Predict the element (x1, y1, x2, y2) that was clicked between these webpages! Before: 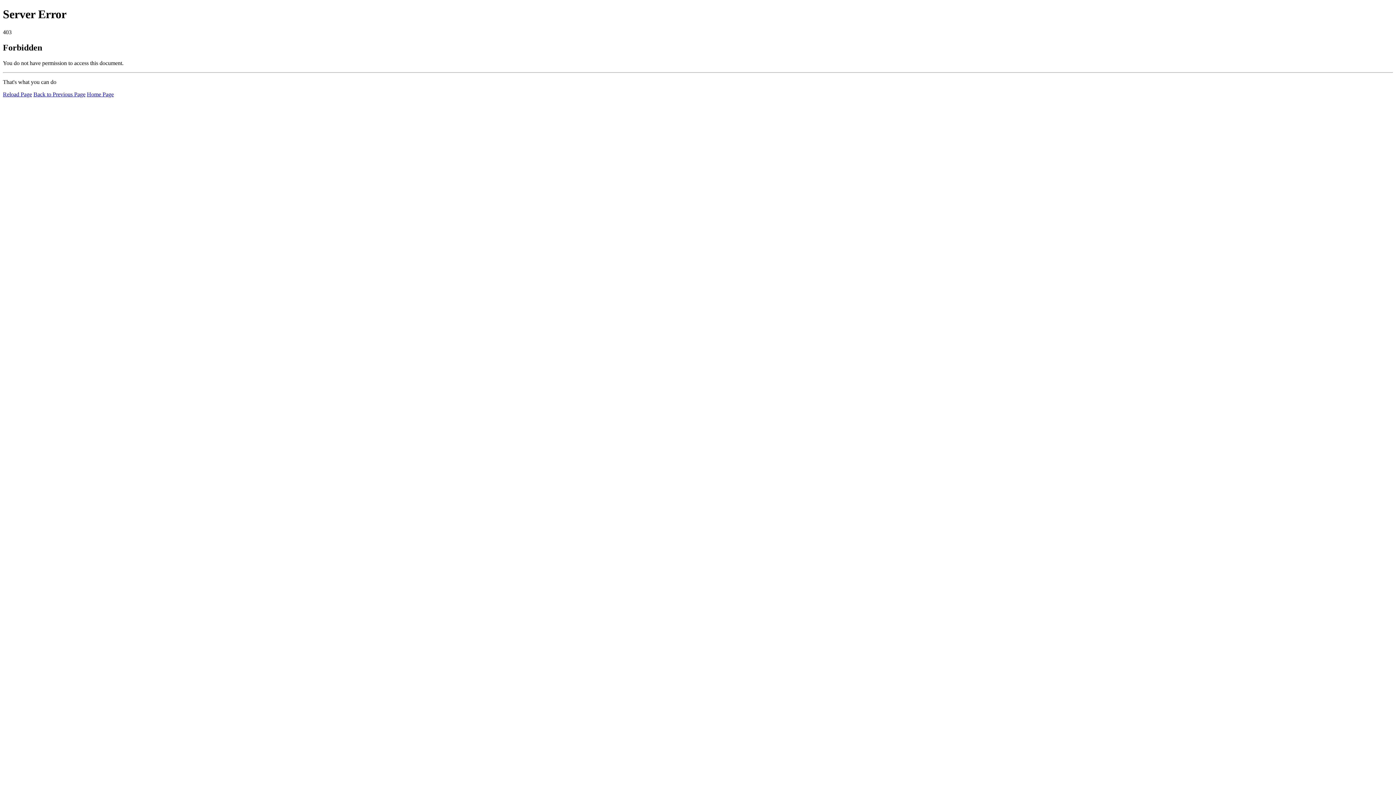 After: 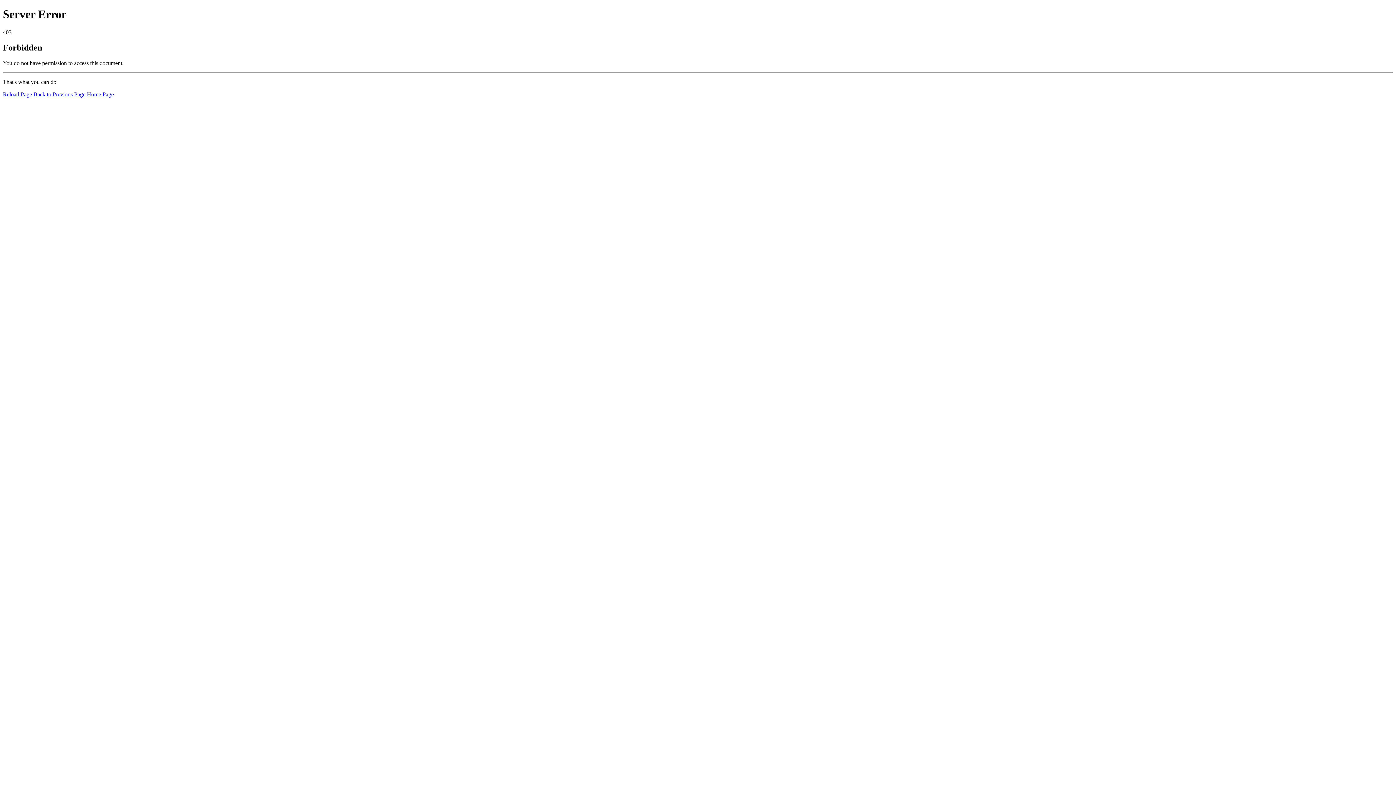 Action: bbox: (2, 91, 32, 97) label: Reload Page